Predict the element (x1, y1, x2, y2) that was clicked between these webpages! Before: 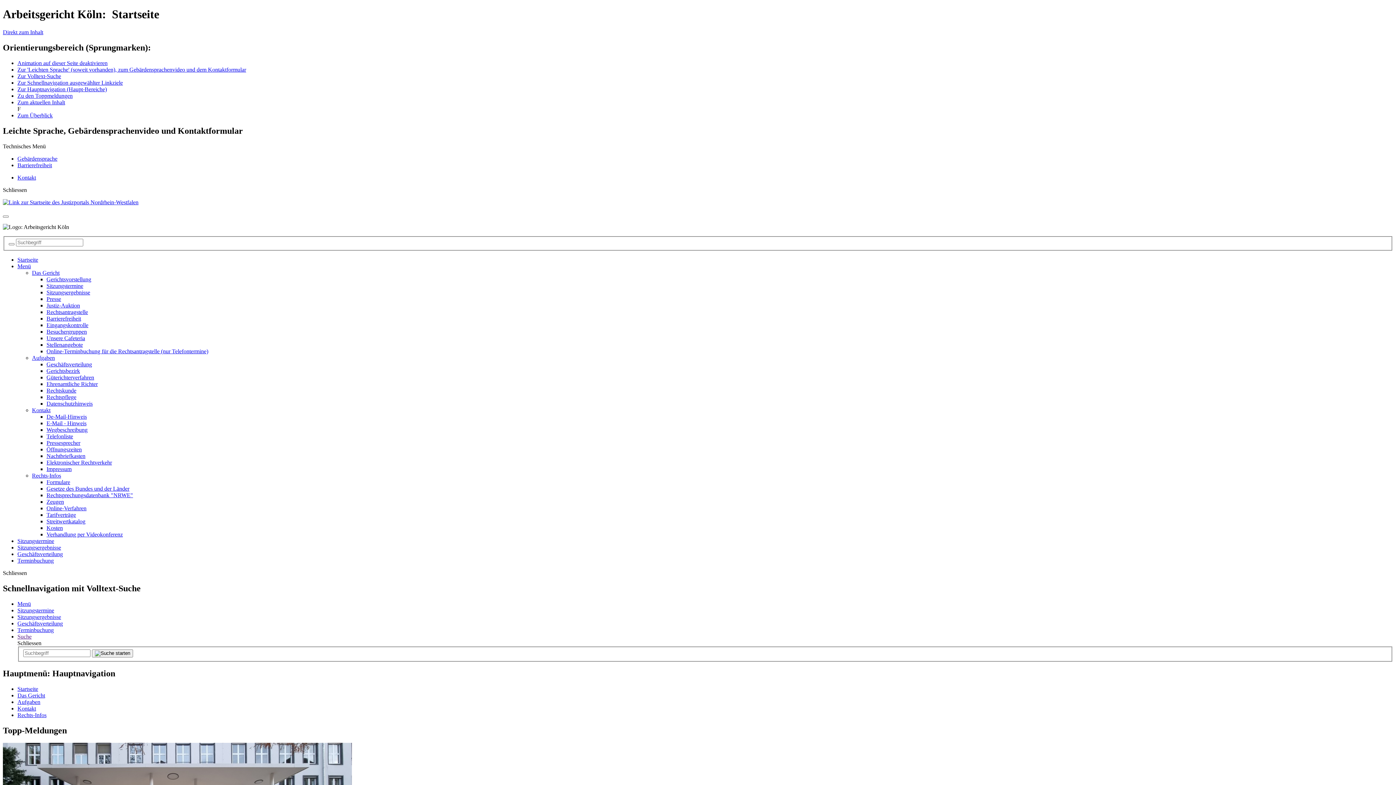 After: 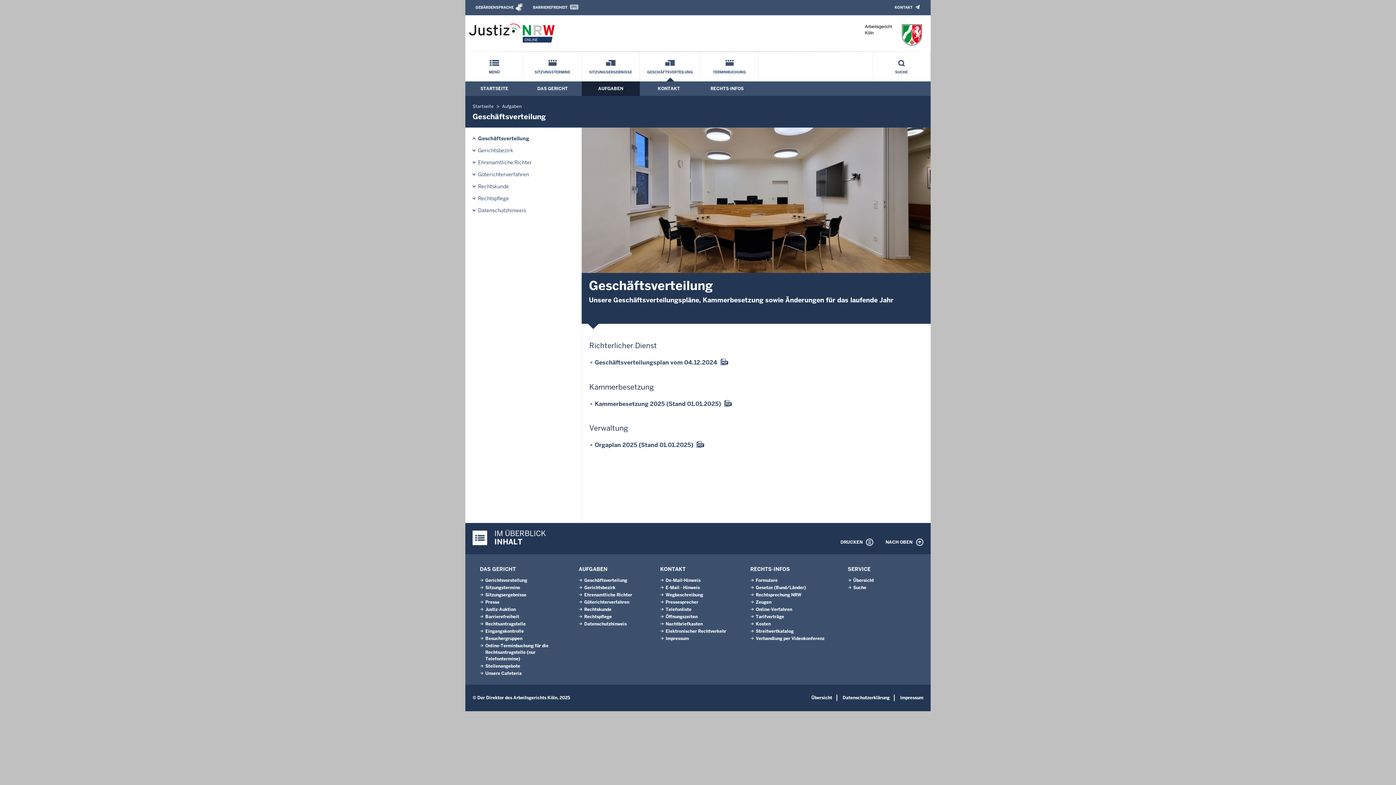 Action: bbox: (17, 620, 62, 626) label: Geschäftsverteilung